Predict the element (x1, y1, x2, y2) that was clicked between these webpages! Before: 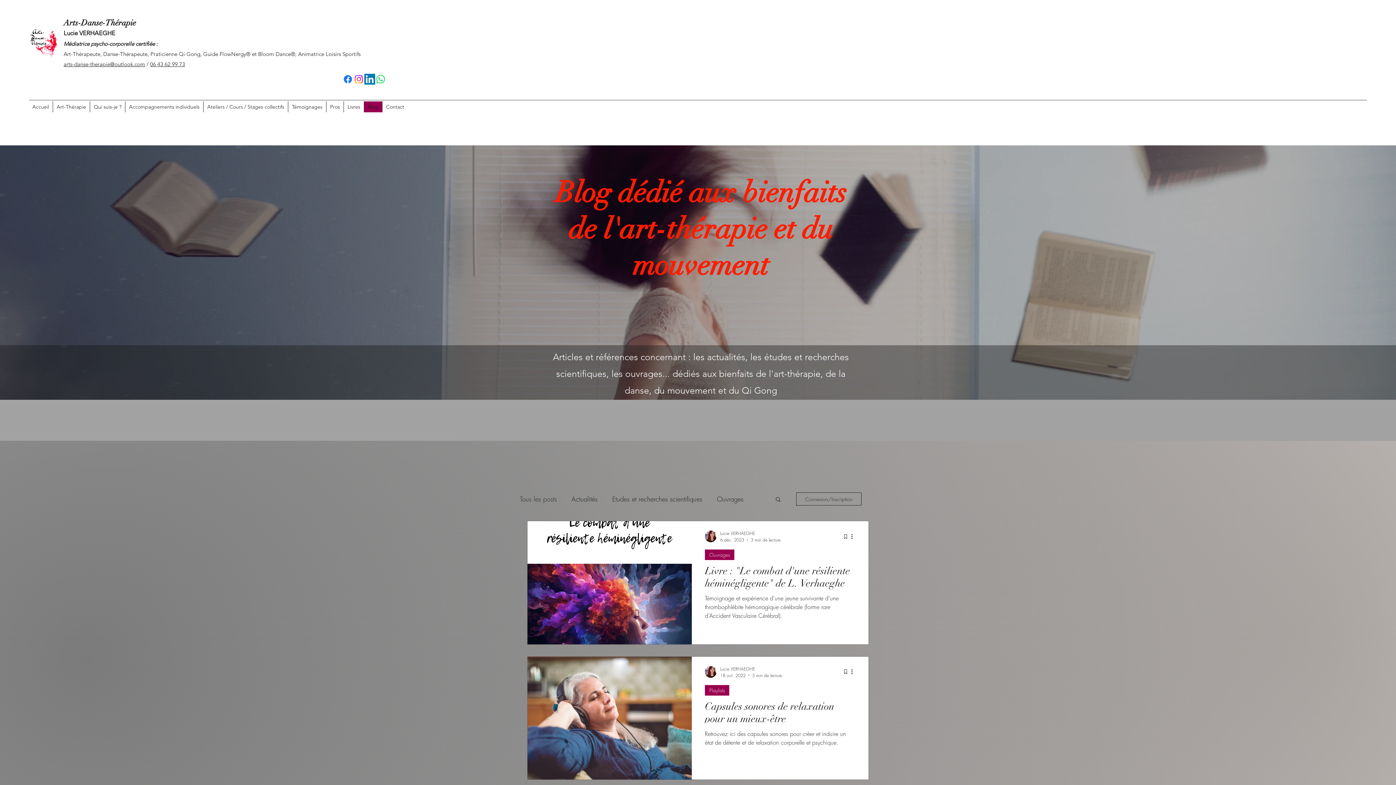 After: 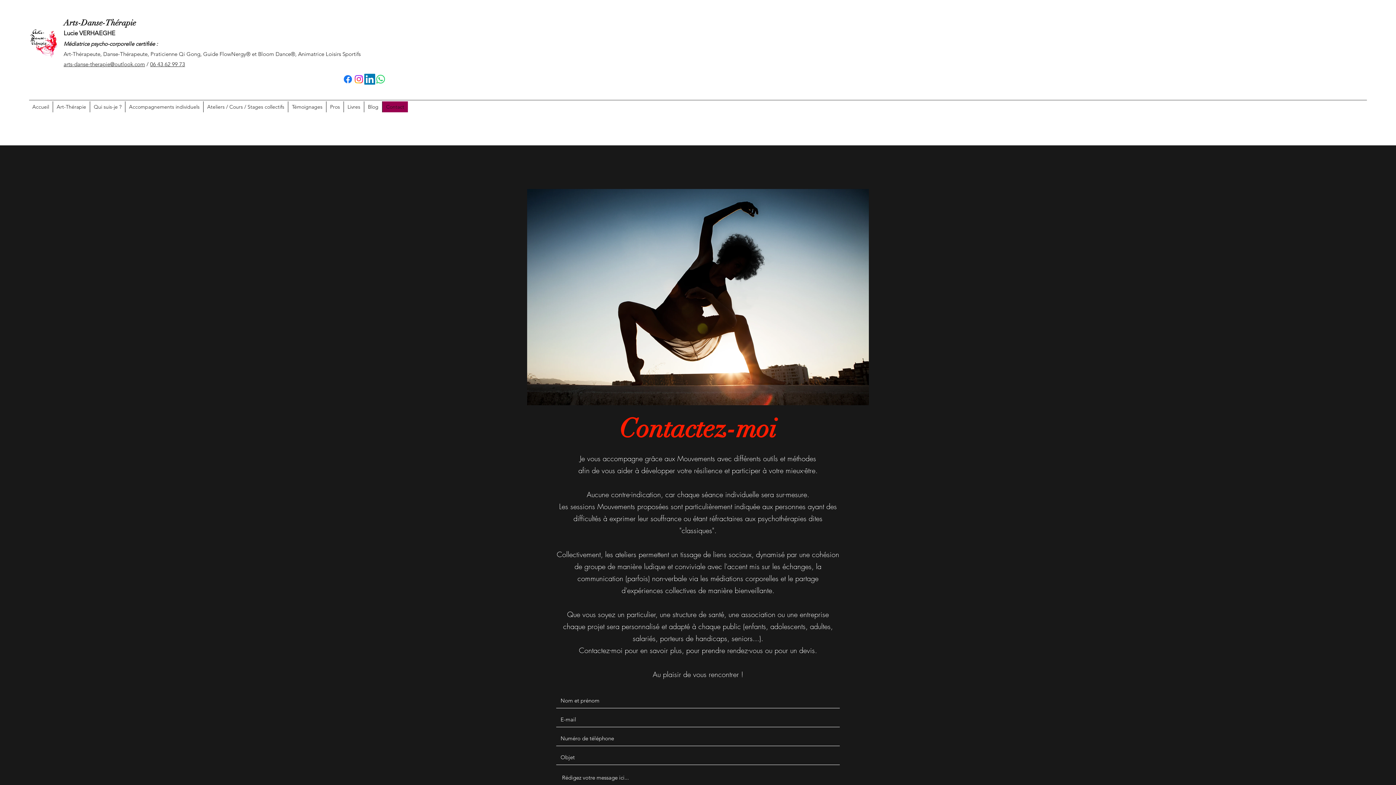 Action: bbox: (382, 101, 408, 112) label: Contact